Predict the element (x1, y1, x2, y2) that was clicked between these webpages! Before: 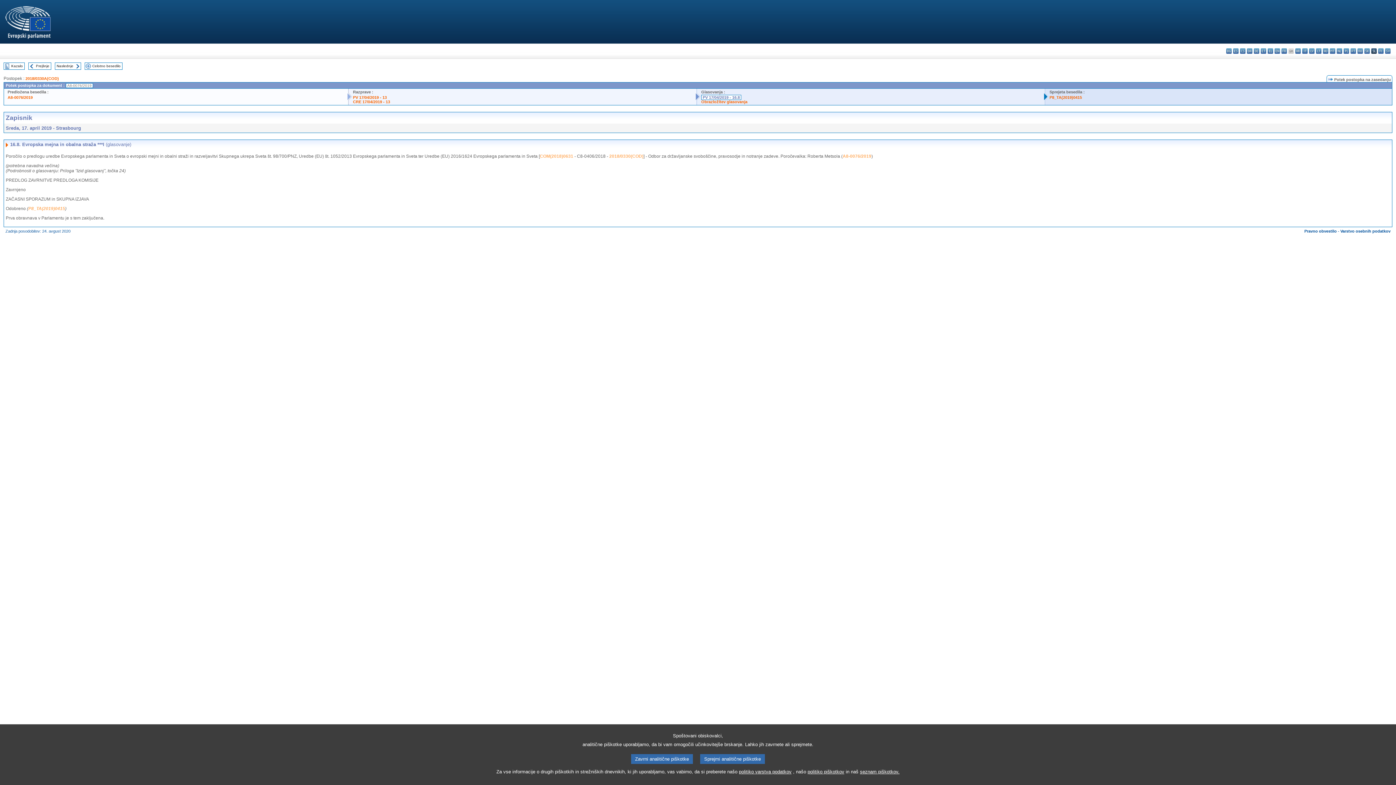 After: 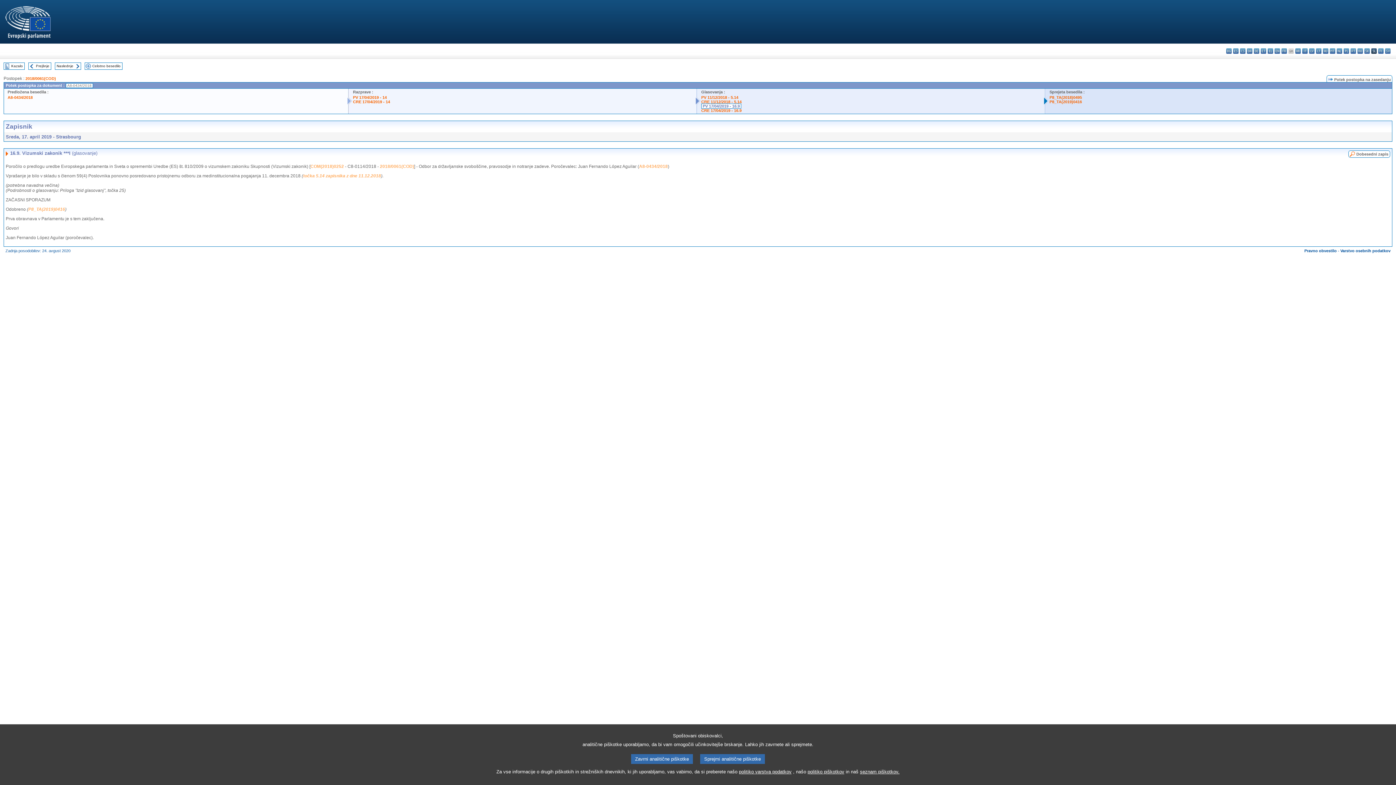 Action: bbox: (74, 63, 80, 67)